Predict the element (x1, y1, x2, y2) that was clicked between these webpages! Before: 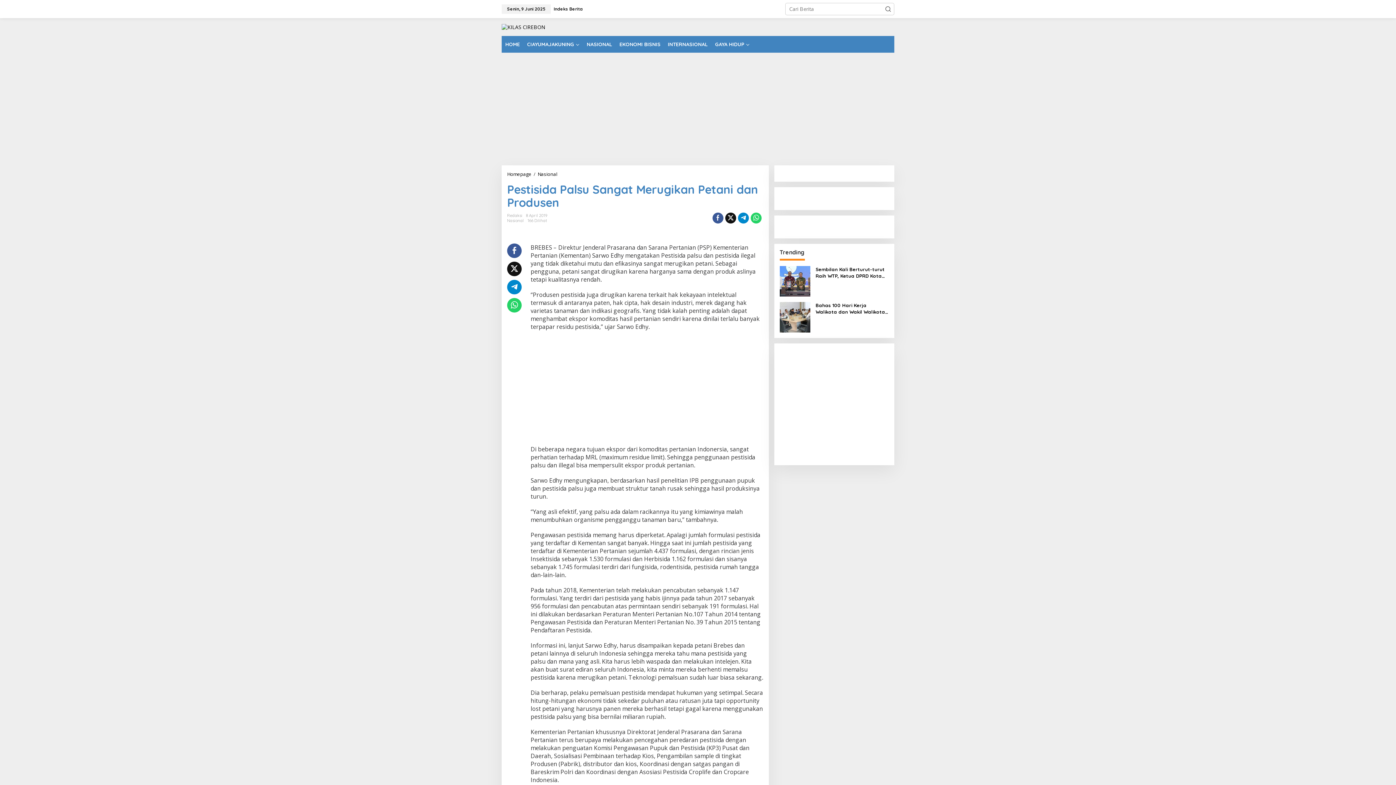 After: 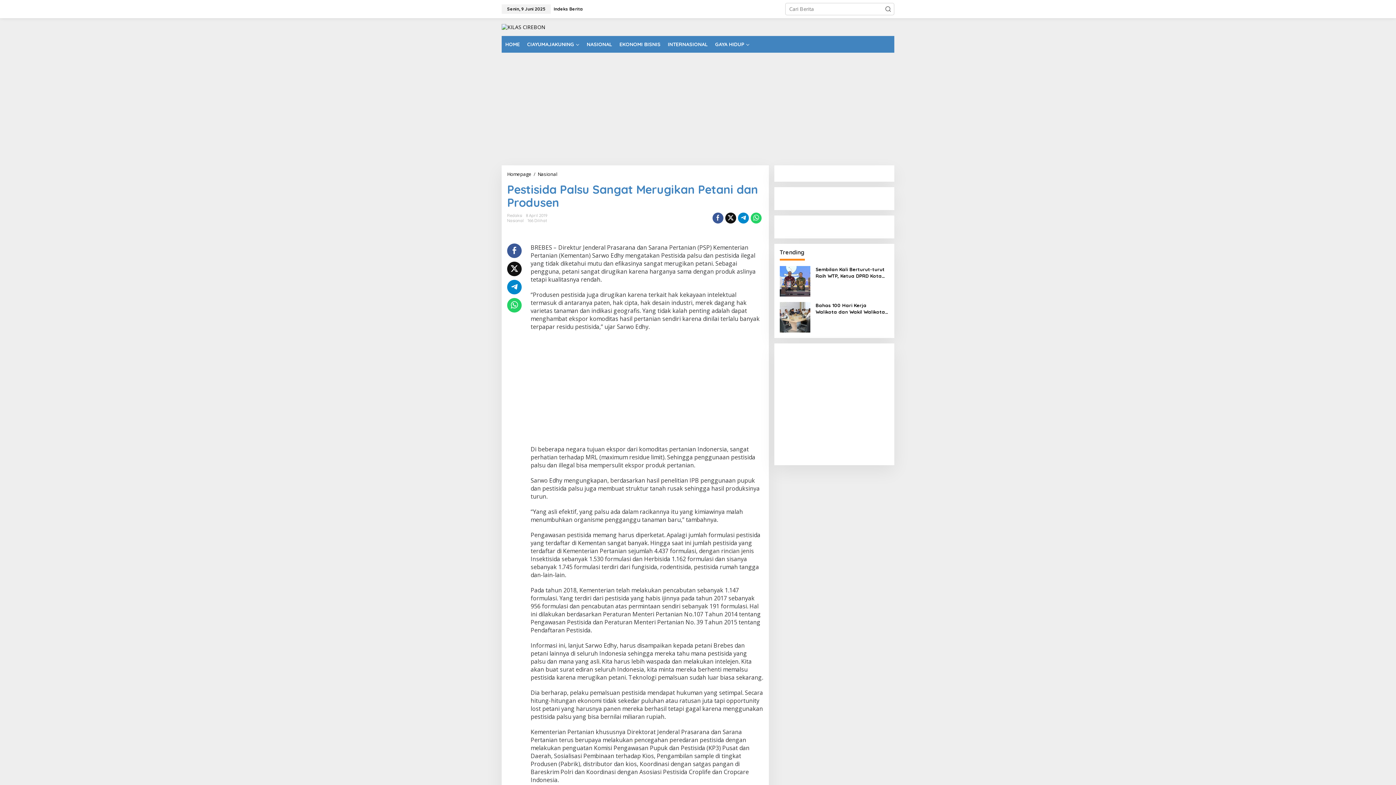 Action: bbox: (738, 212, 748, 223)